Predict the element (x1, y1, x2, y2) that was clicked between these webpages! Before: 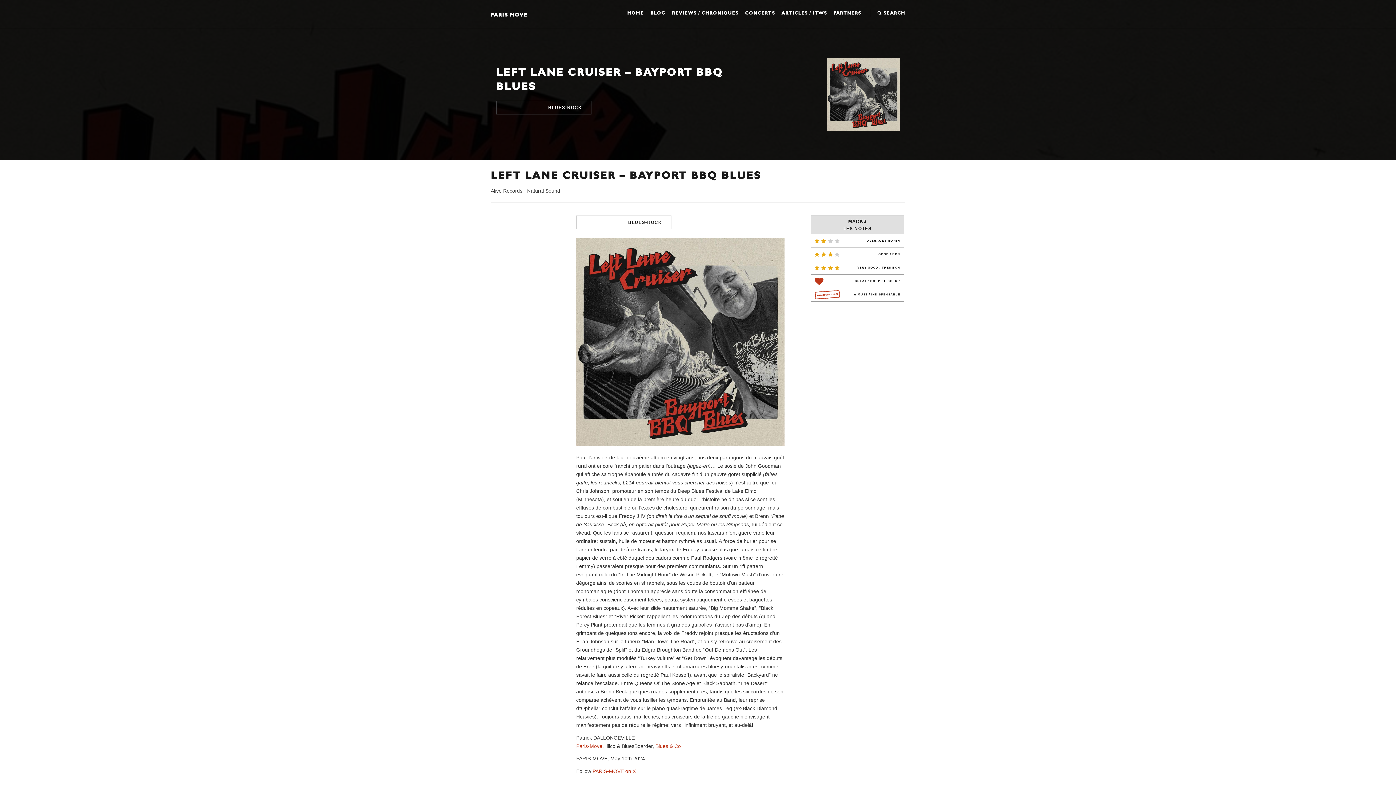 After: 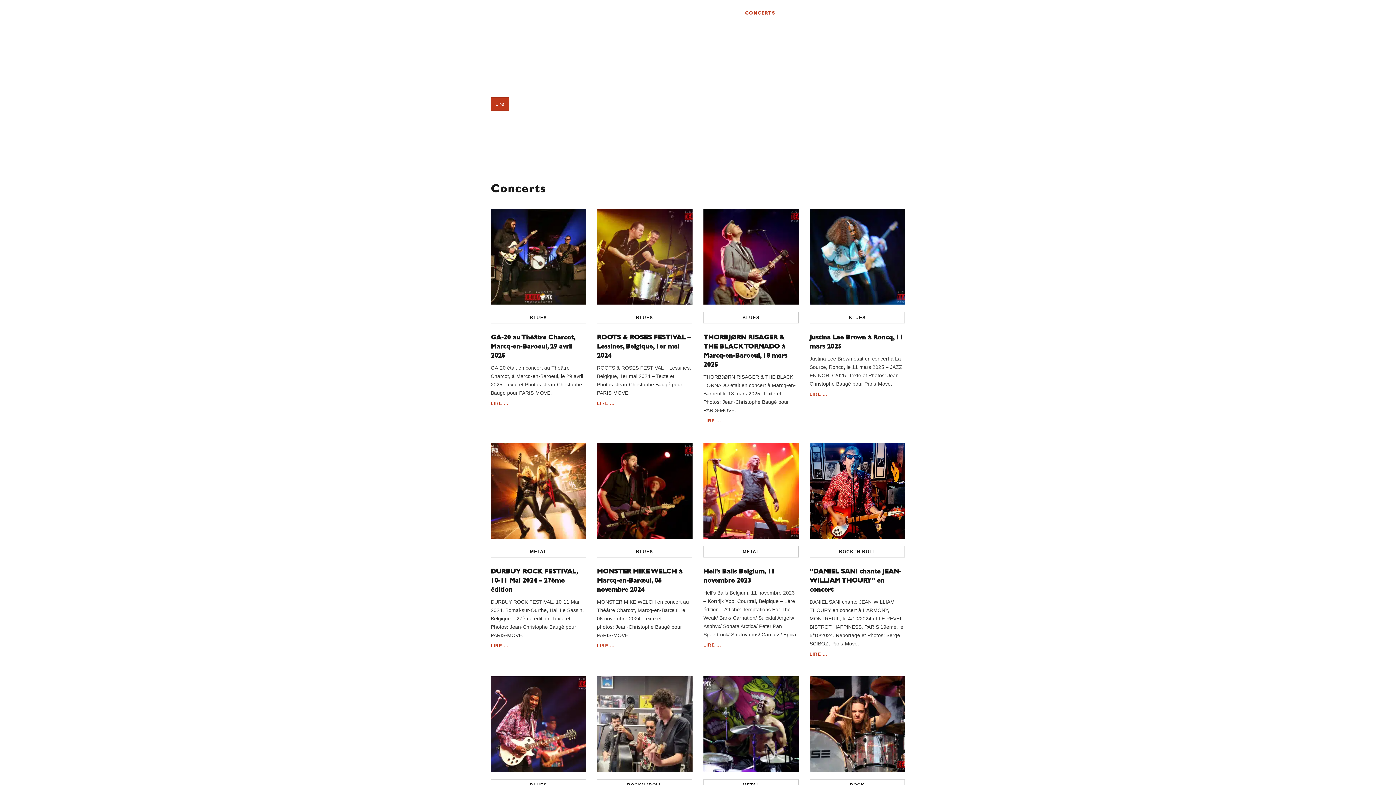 Action: label: CONCERTS bbox: (745, 10, 775, 15)